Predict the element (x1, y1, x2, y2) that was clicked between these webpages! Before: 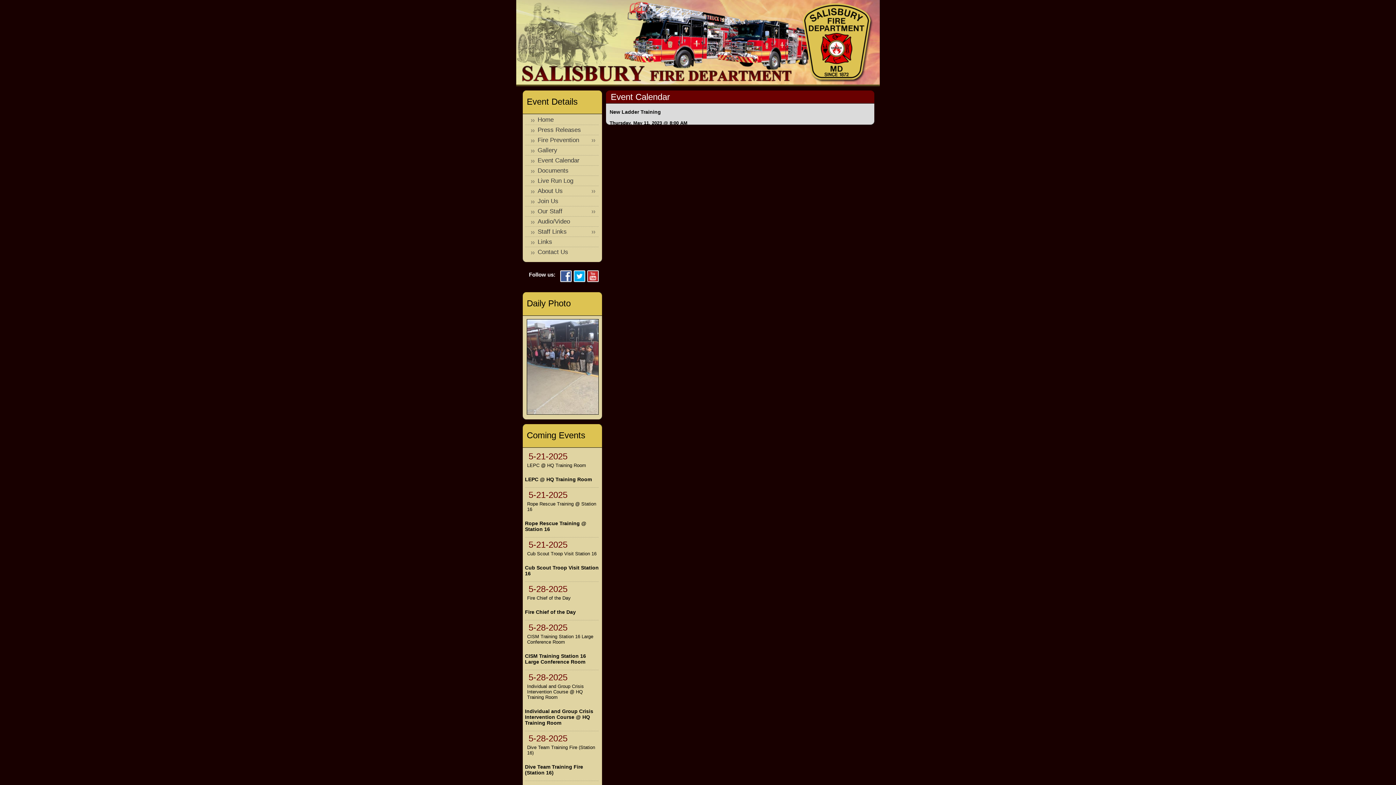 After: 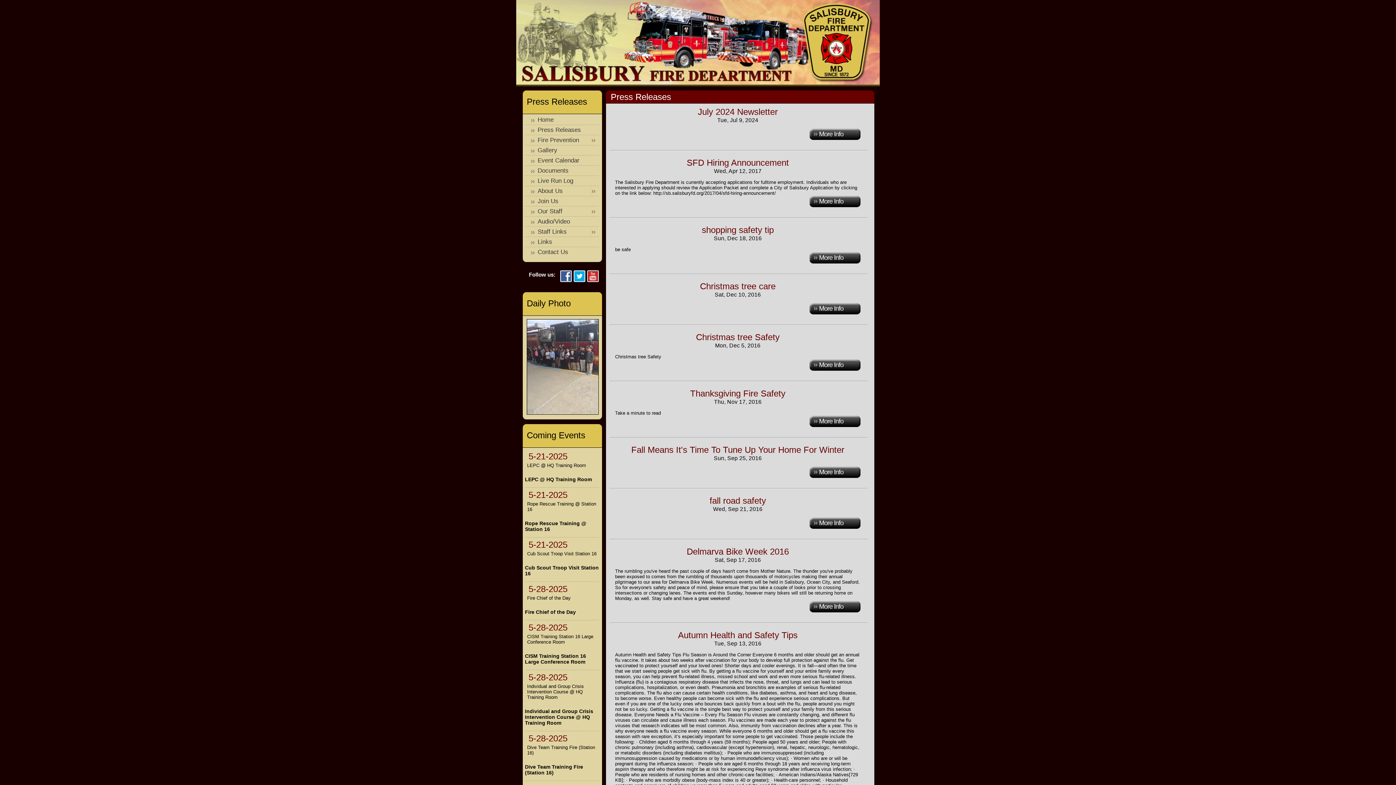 Action: bbox: (525, 126, 598, 133) label: Press Releases